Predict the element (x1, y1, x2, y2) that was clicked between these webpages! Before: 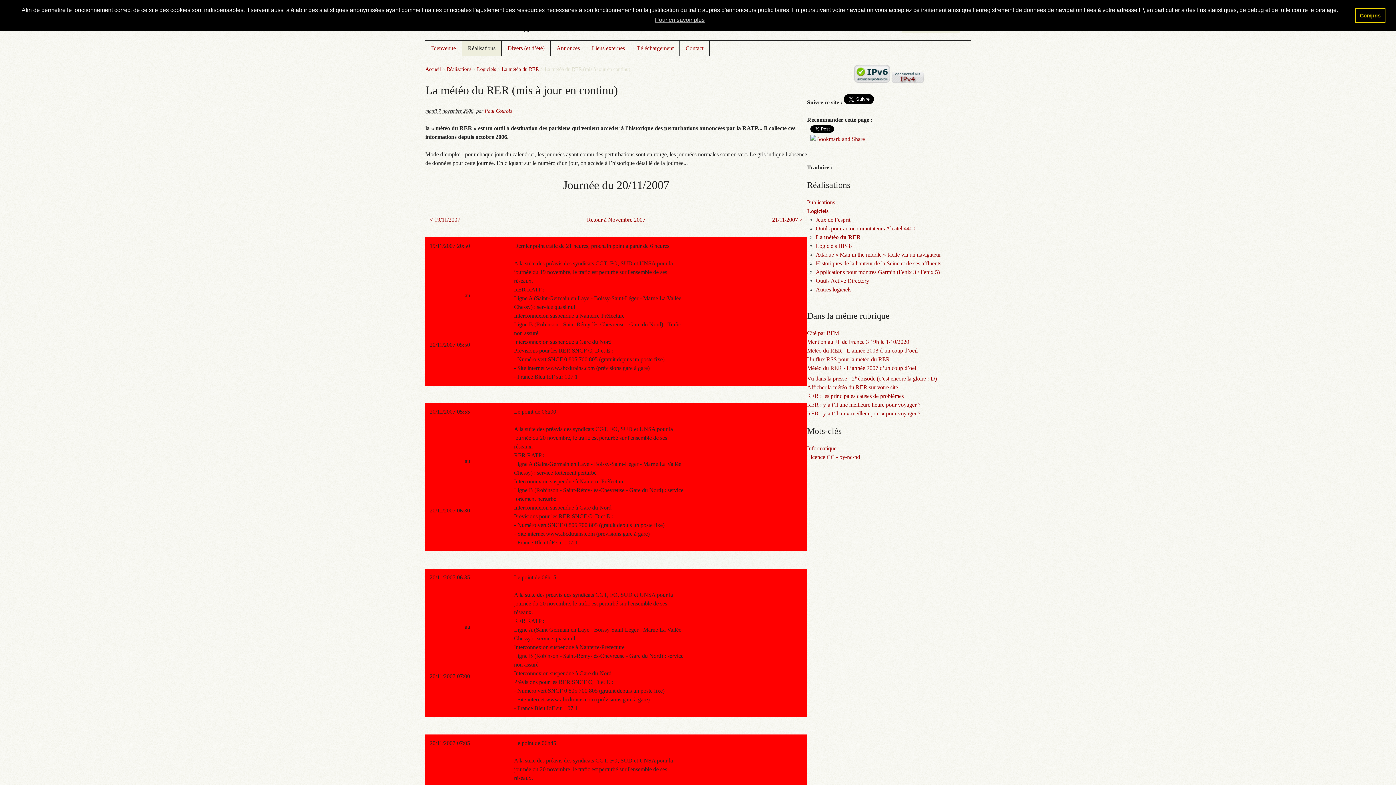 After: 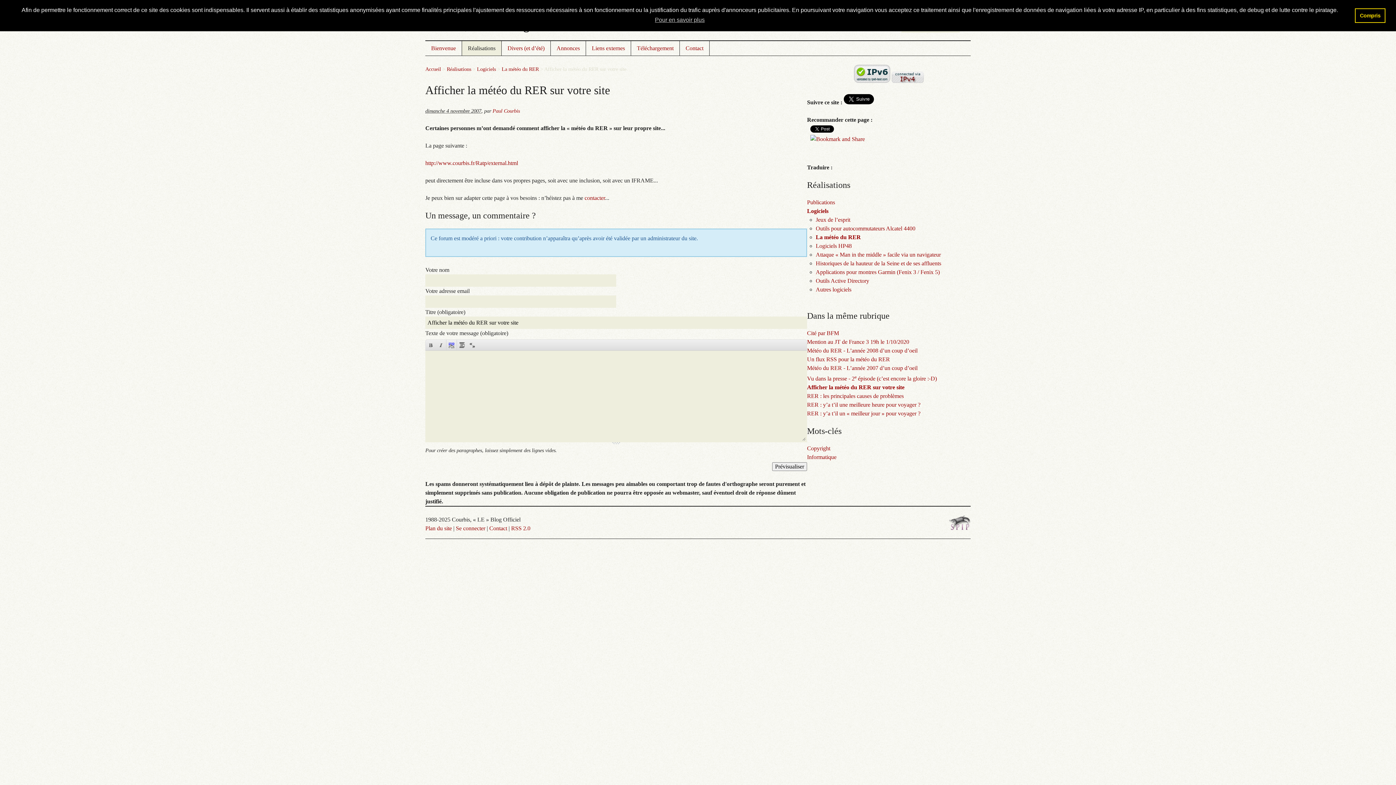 Action: label: Afficher la météo du RER sur votre site bbox: (807, 384, 898, 390)